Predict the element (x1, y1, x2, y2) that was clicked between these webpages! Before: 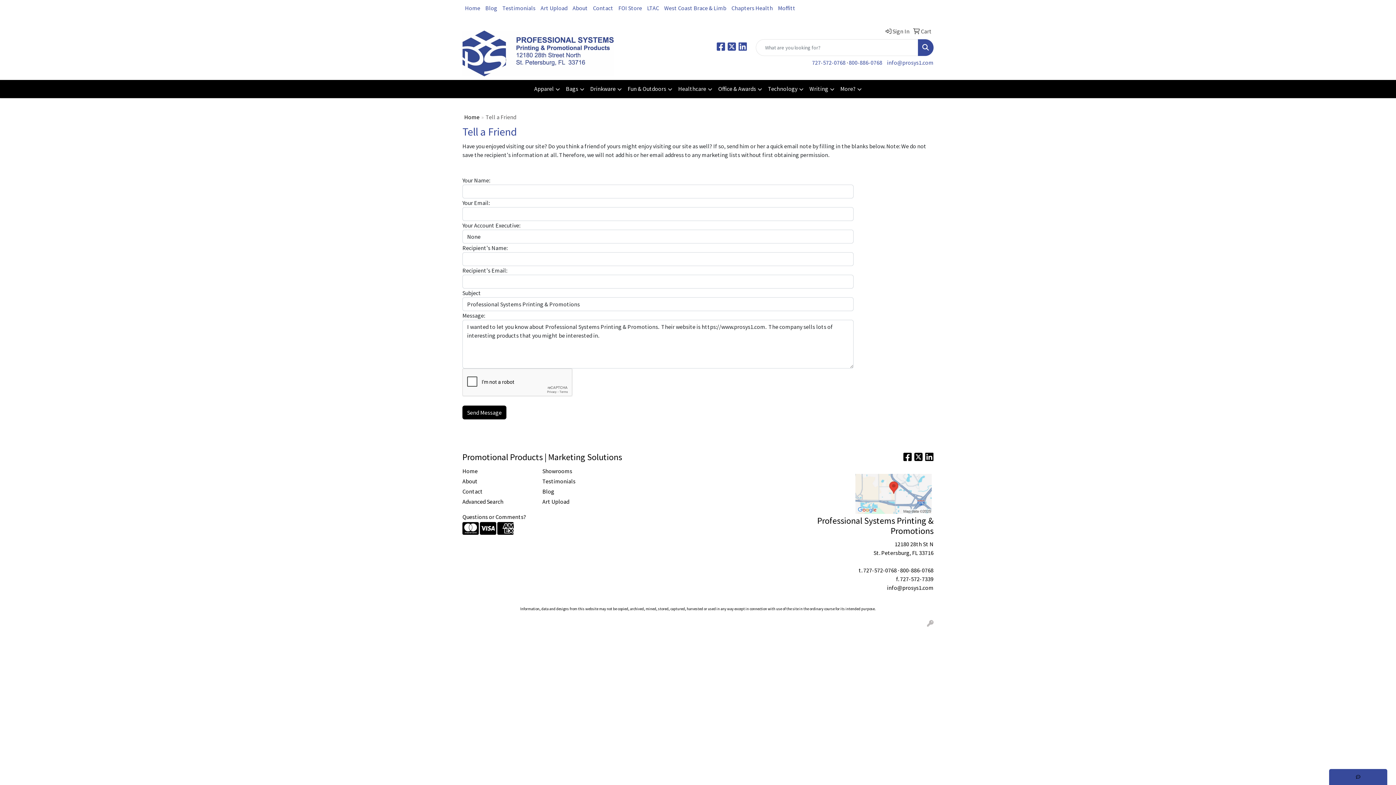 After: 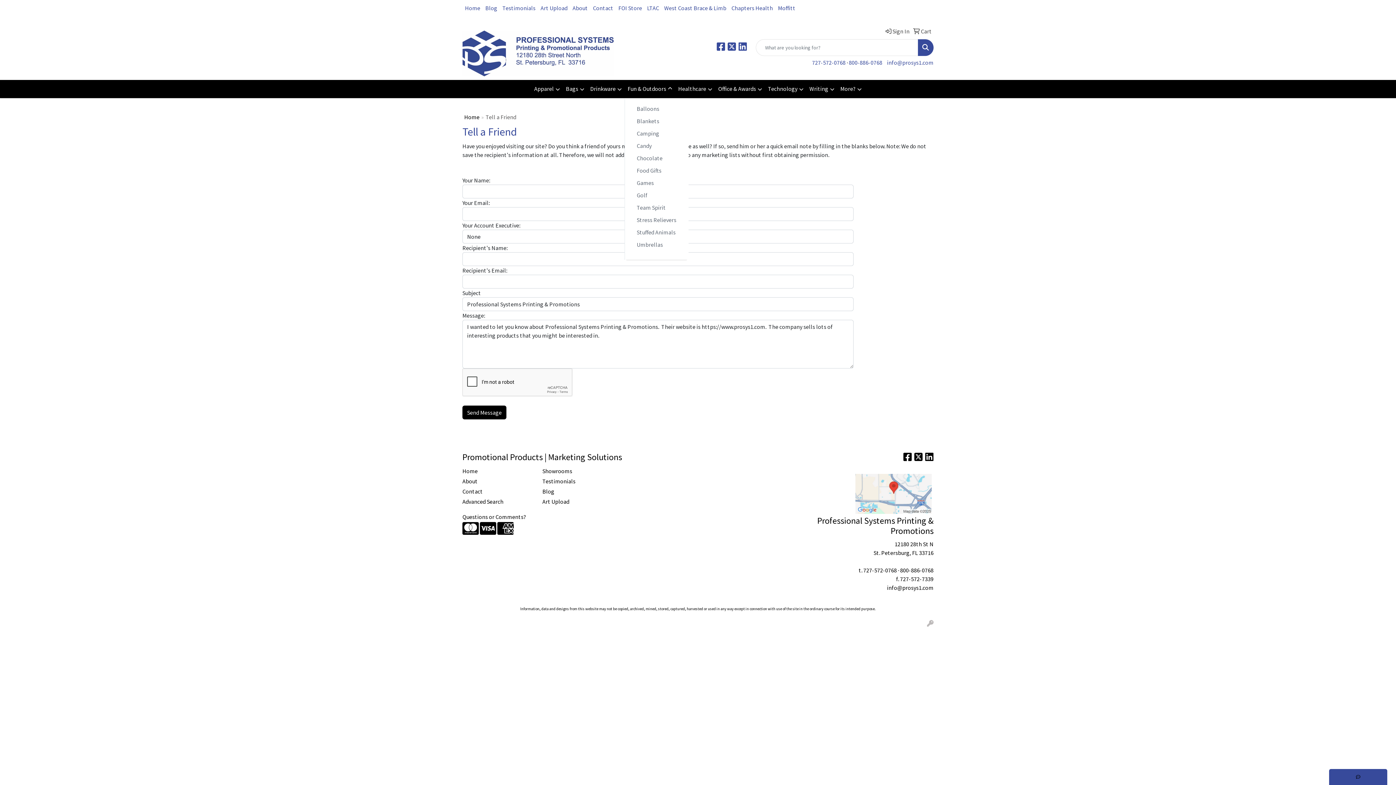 Action: bbox: (624, 80, 675, 98) label: Fun & Outdoors